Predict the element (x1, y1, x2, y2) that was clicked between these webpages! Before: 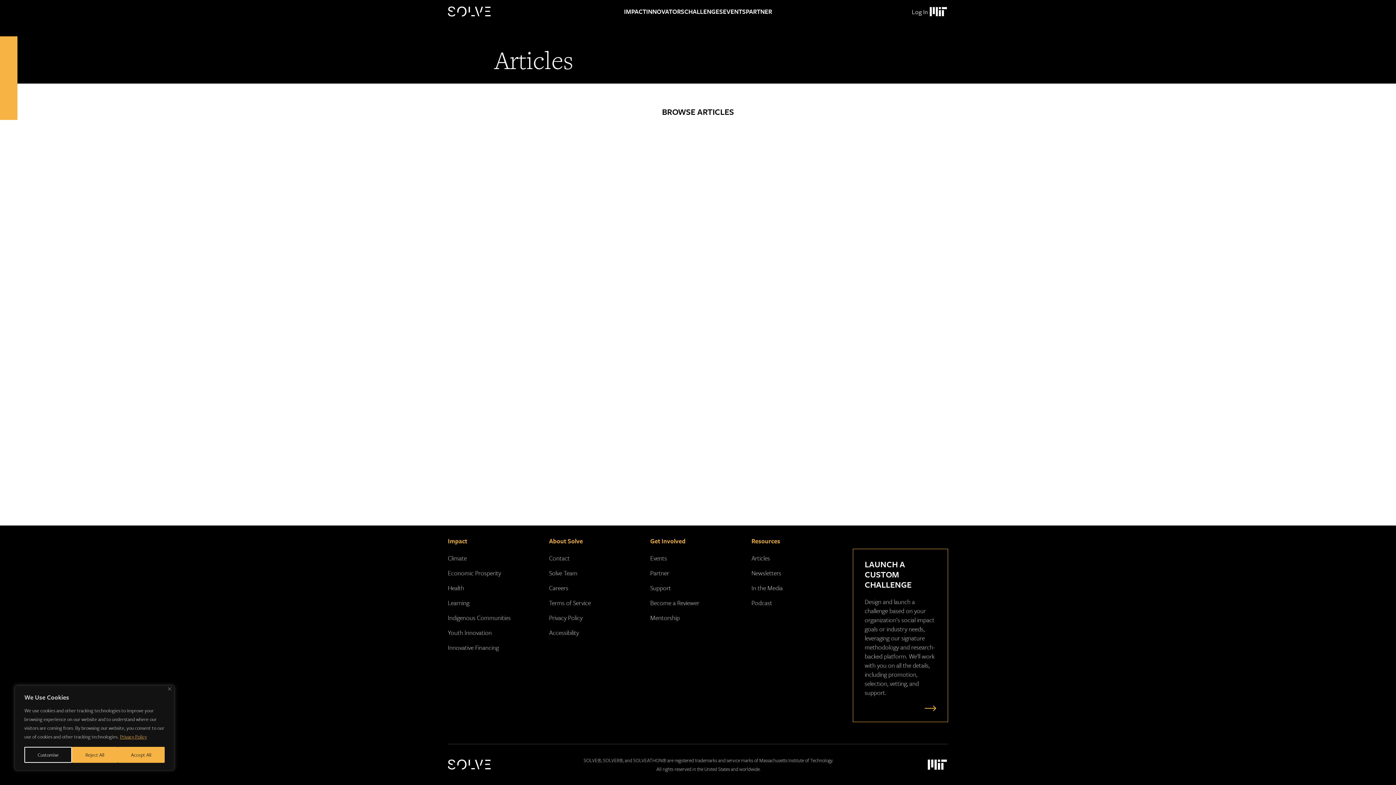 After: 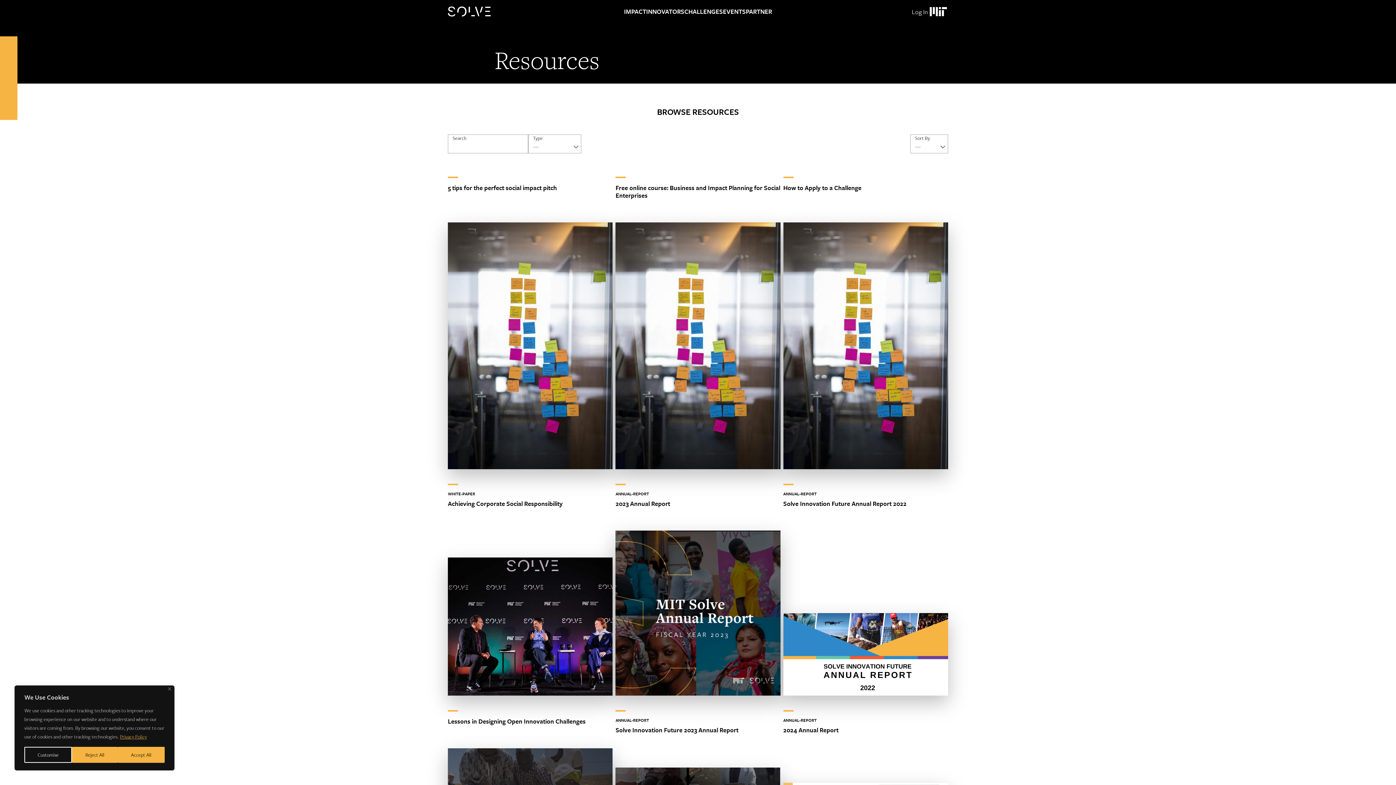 Action: label: Resources bbox: (751, 536, 780, 545)